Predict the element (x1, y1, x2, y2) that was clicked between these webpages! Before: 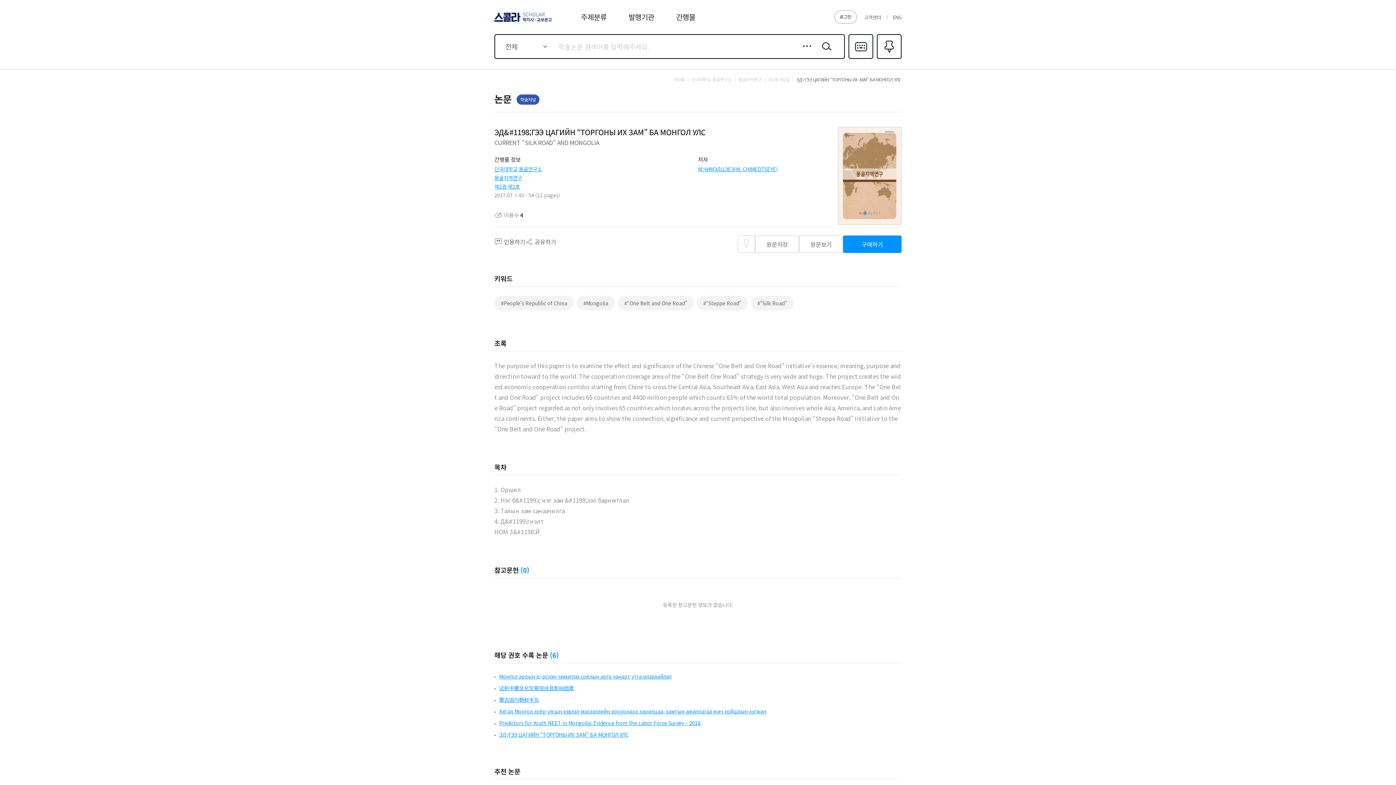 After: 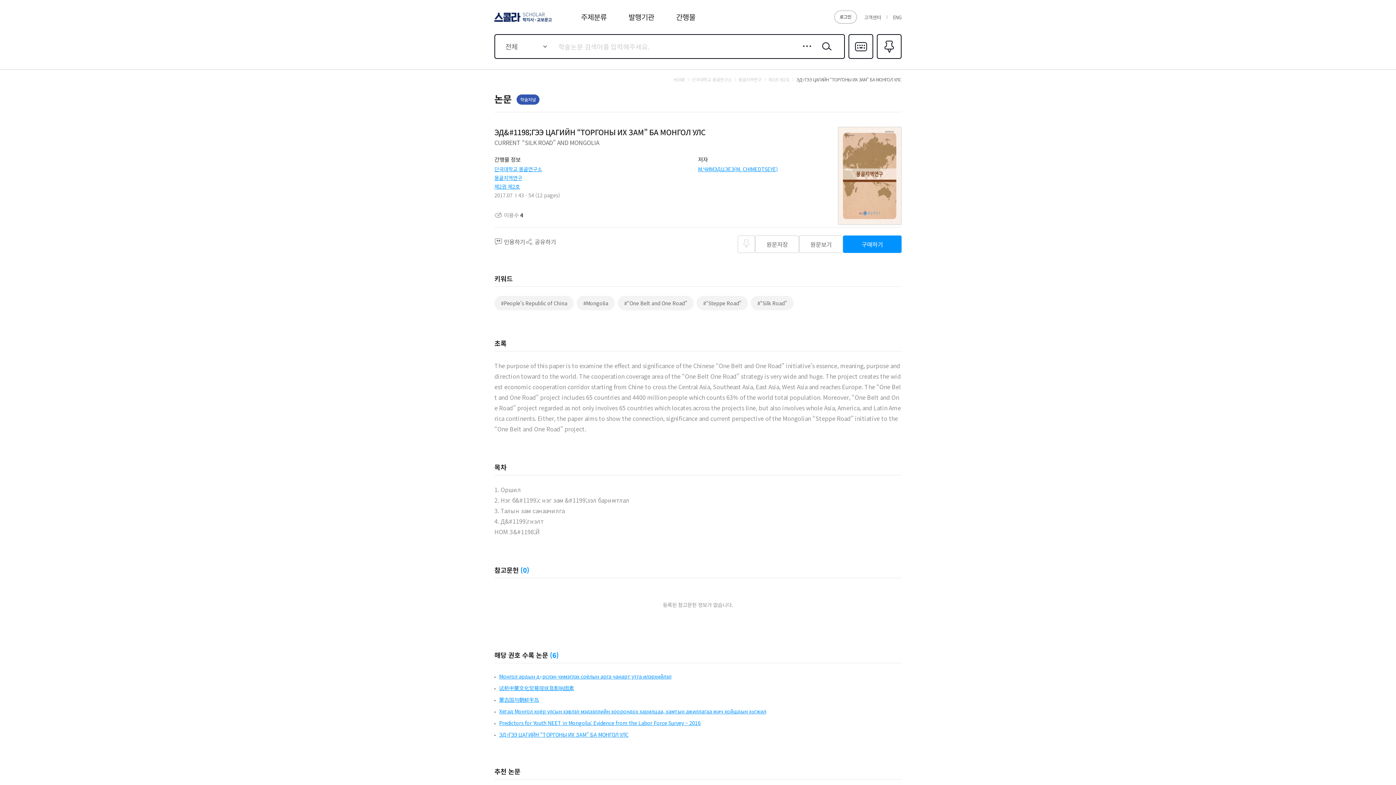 Action: label: 몽골지역연구 bbox: (494, 174, 522, 181)